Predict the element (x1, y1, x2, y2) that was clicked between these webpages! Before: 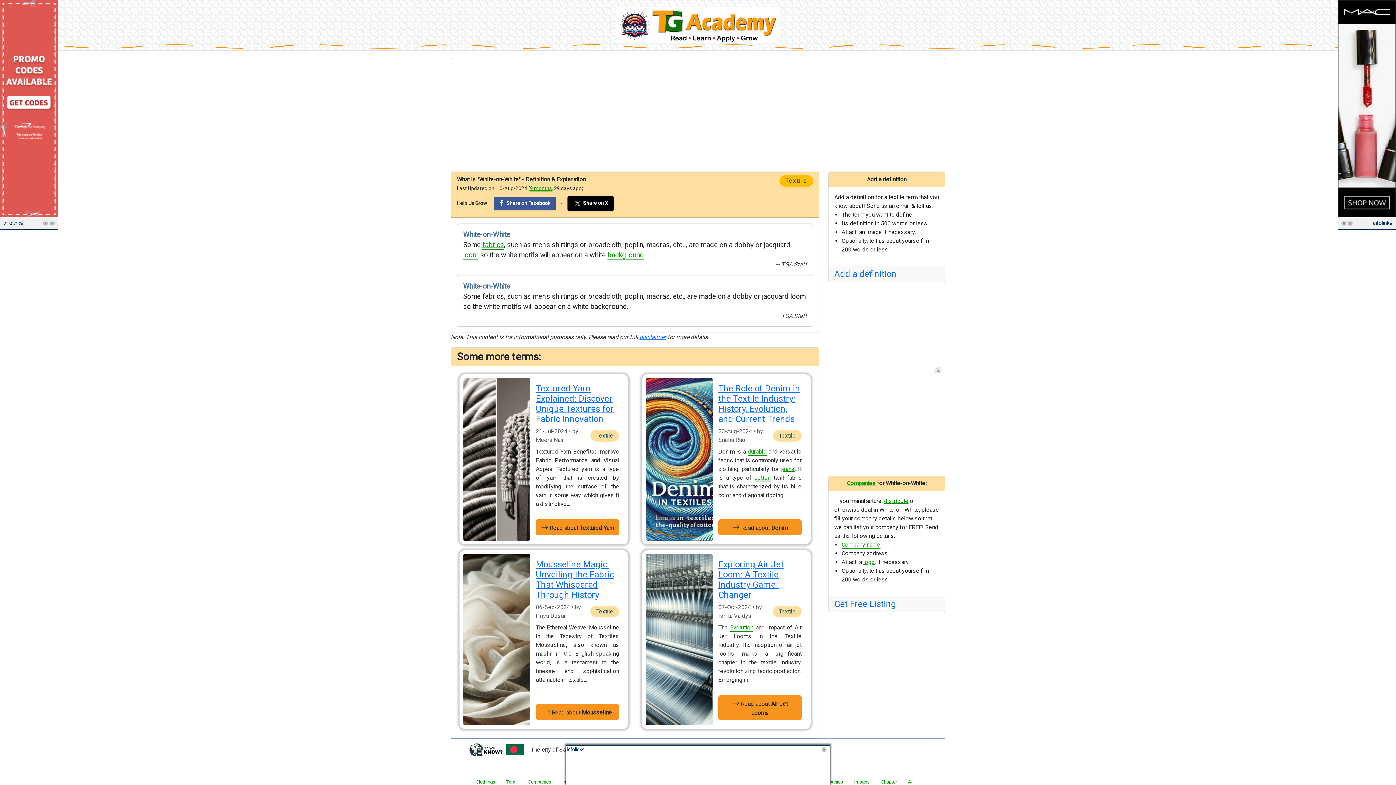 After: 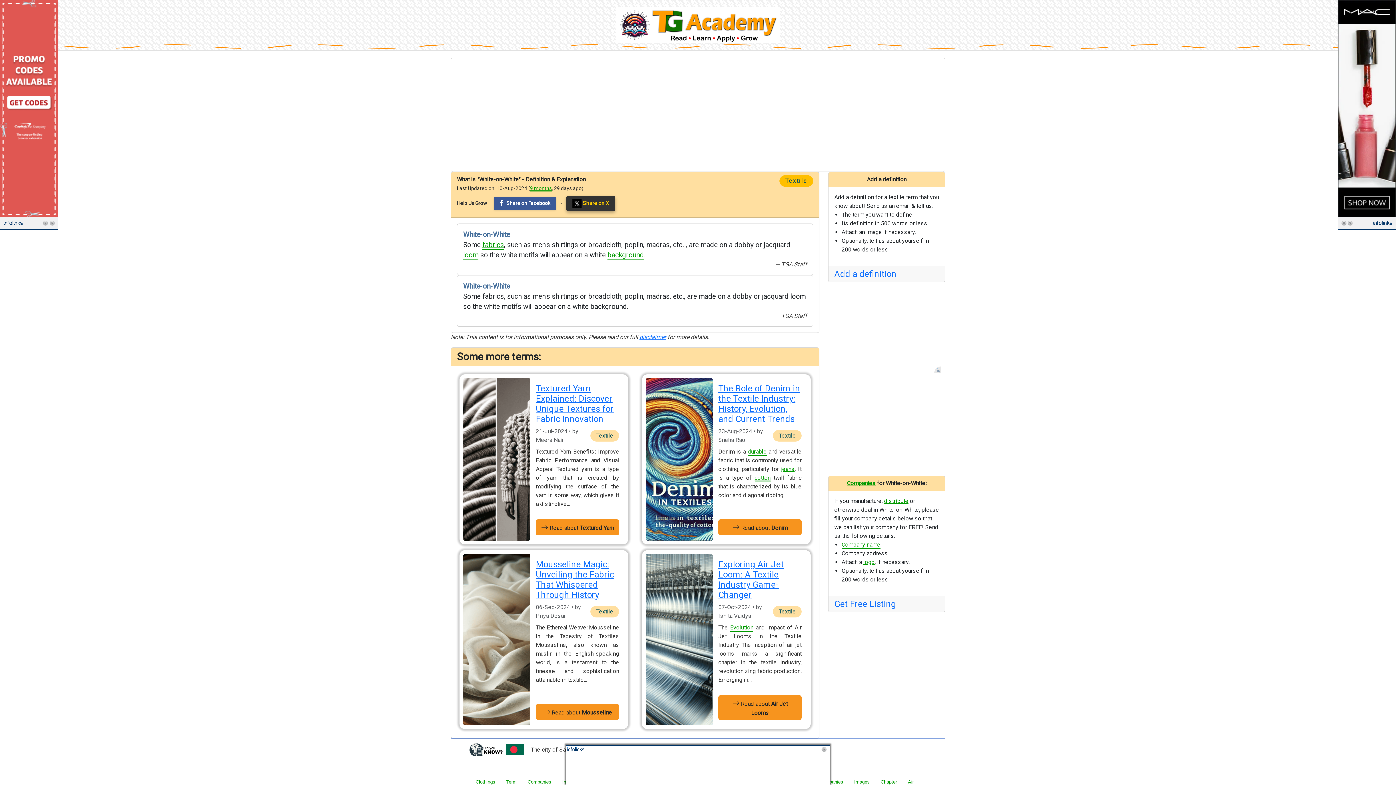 Action: bbox: (567, 196, 614, 210) label:  Share on X